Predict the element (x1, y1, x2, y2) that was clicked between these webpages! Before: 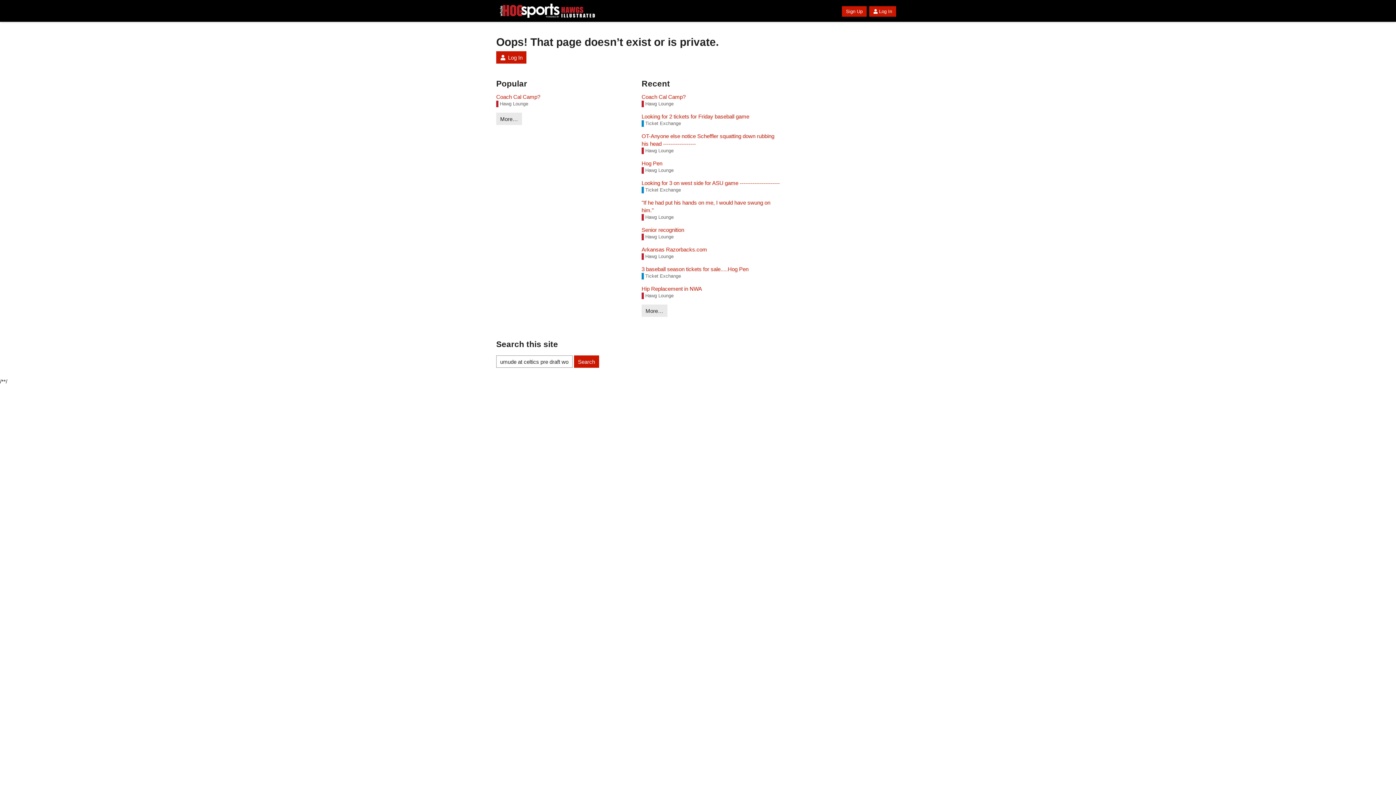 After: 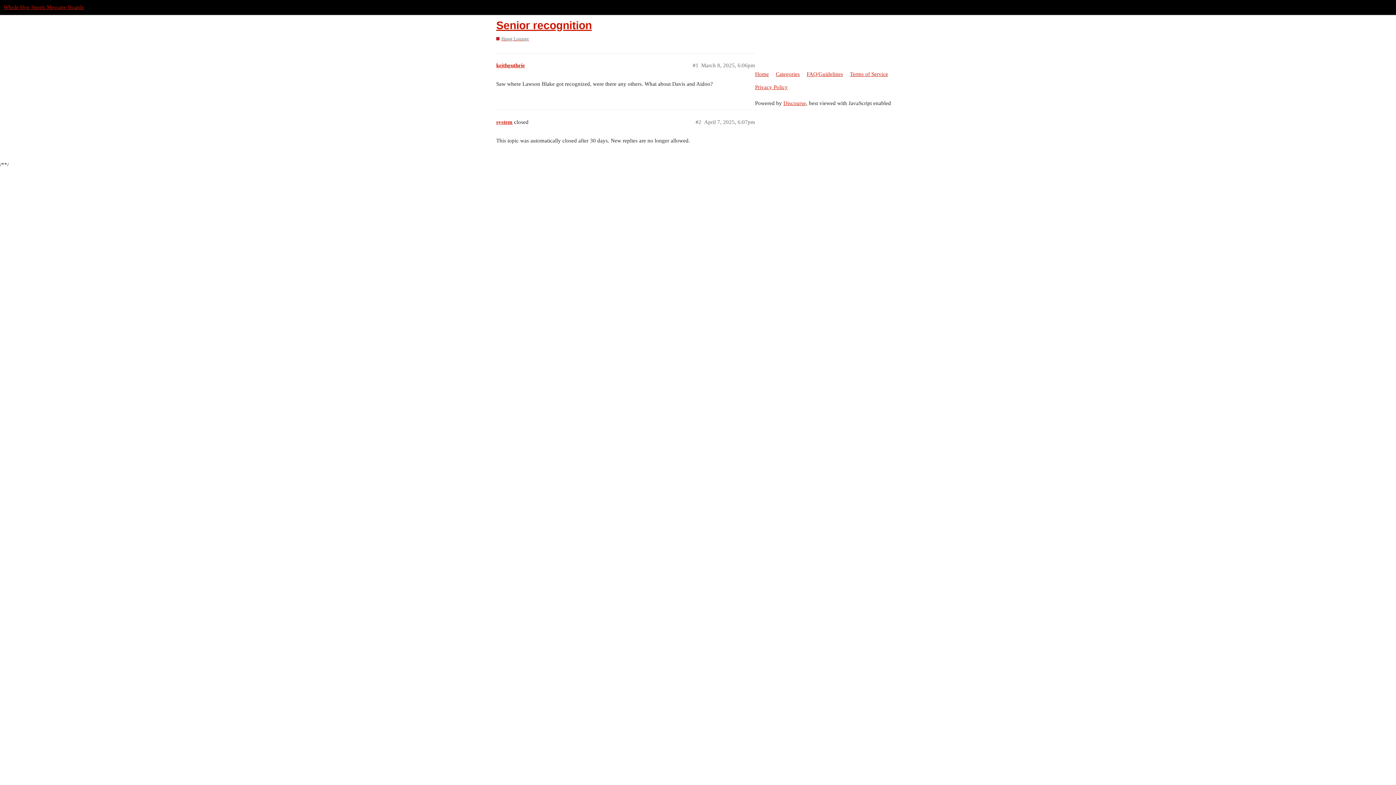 Action: bbox: (641, 226, 780, 233) label: Senior recognition